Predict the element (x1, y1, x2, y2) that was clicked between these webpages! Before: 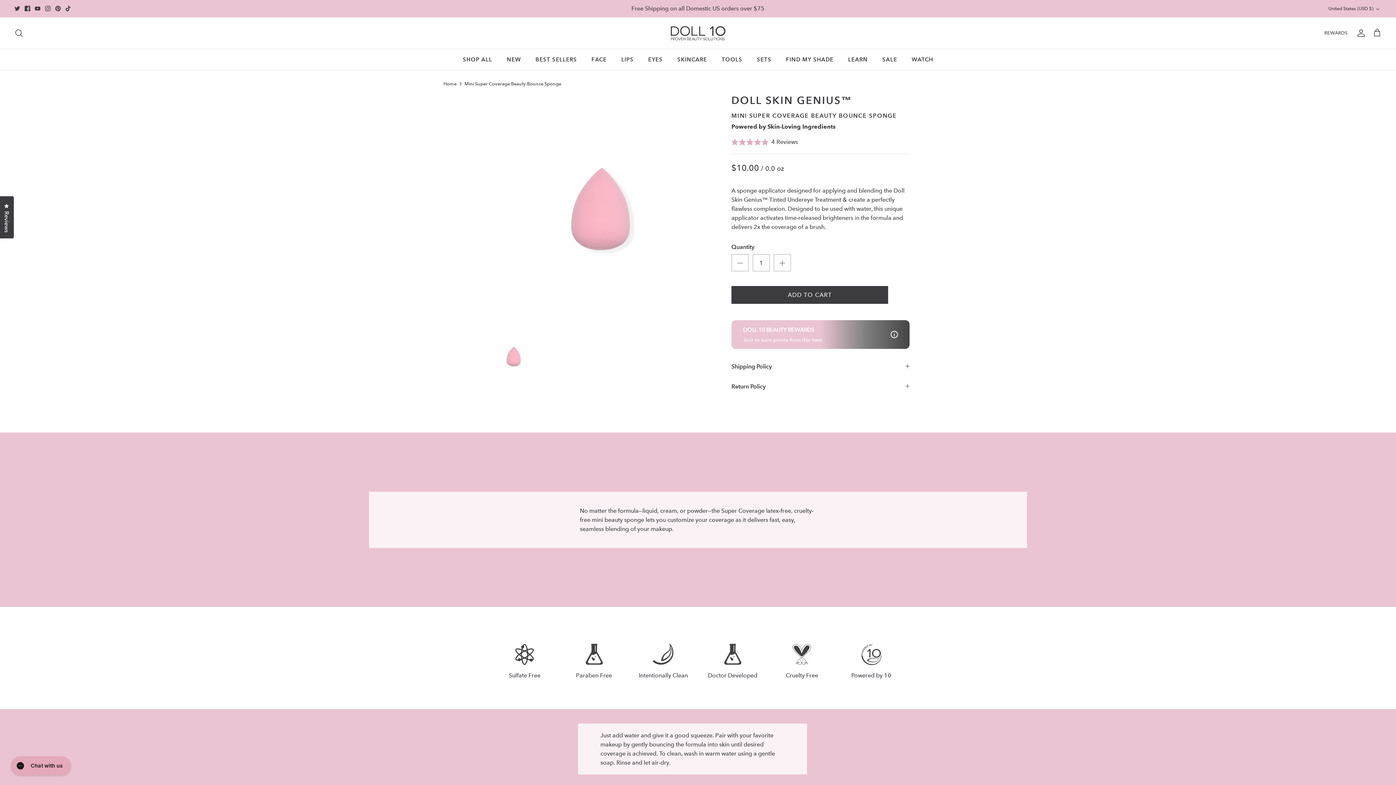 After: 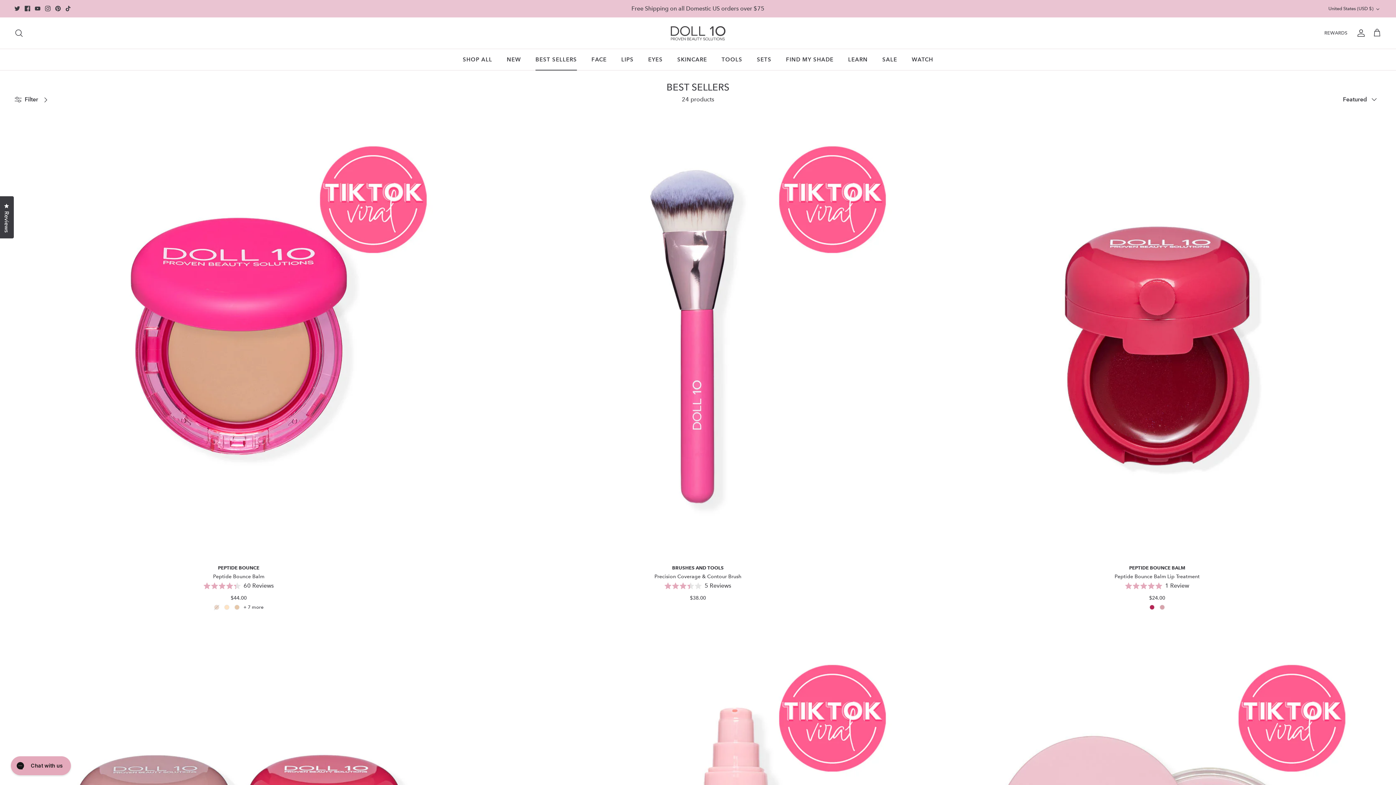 Action: bbox: (529, 49, 583, 70) label: BEST SELLERS